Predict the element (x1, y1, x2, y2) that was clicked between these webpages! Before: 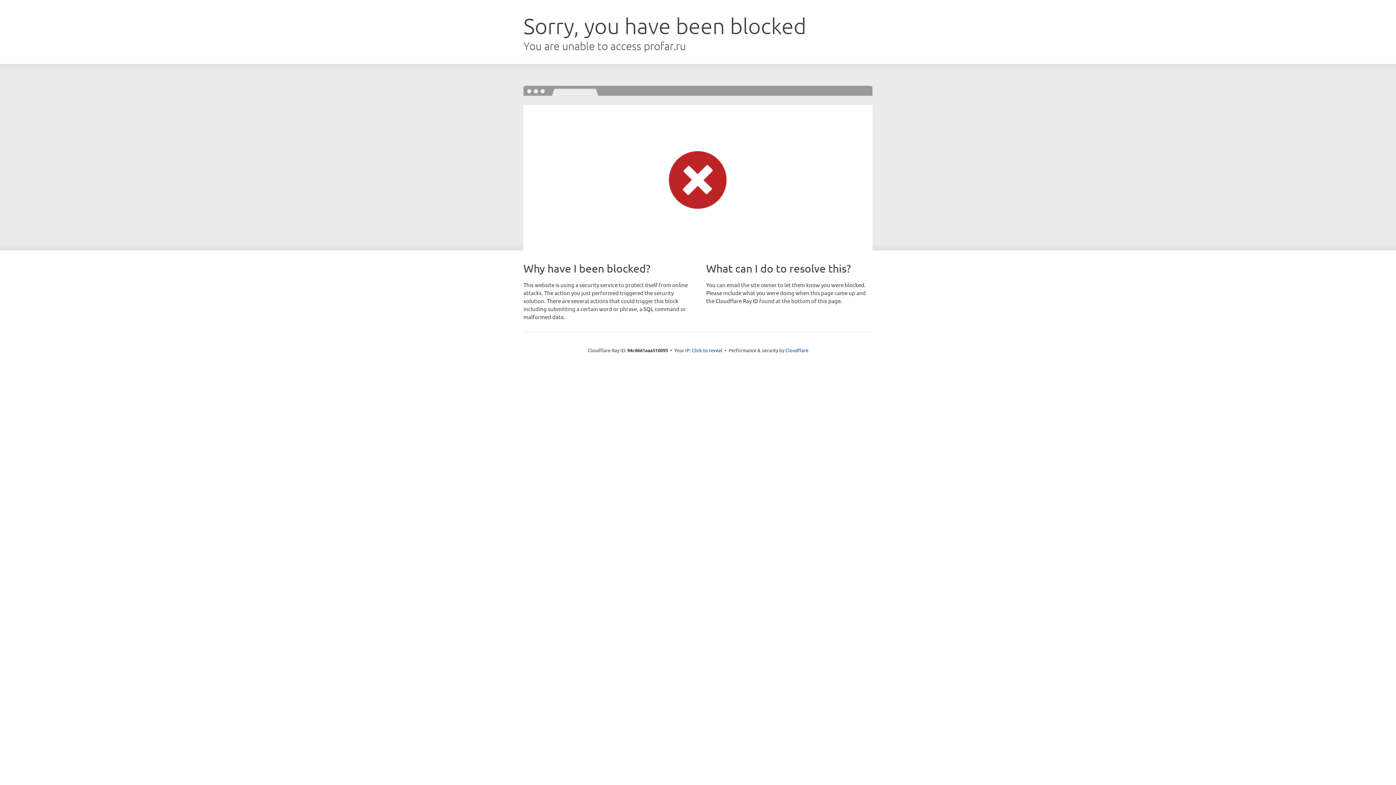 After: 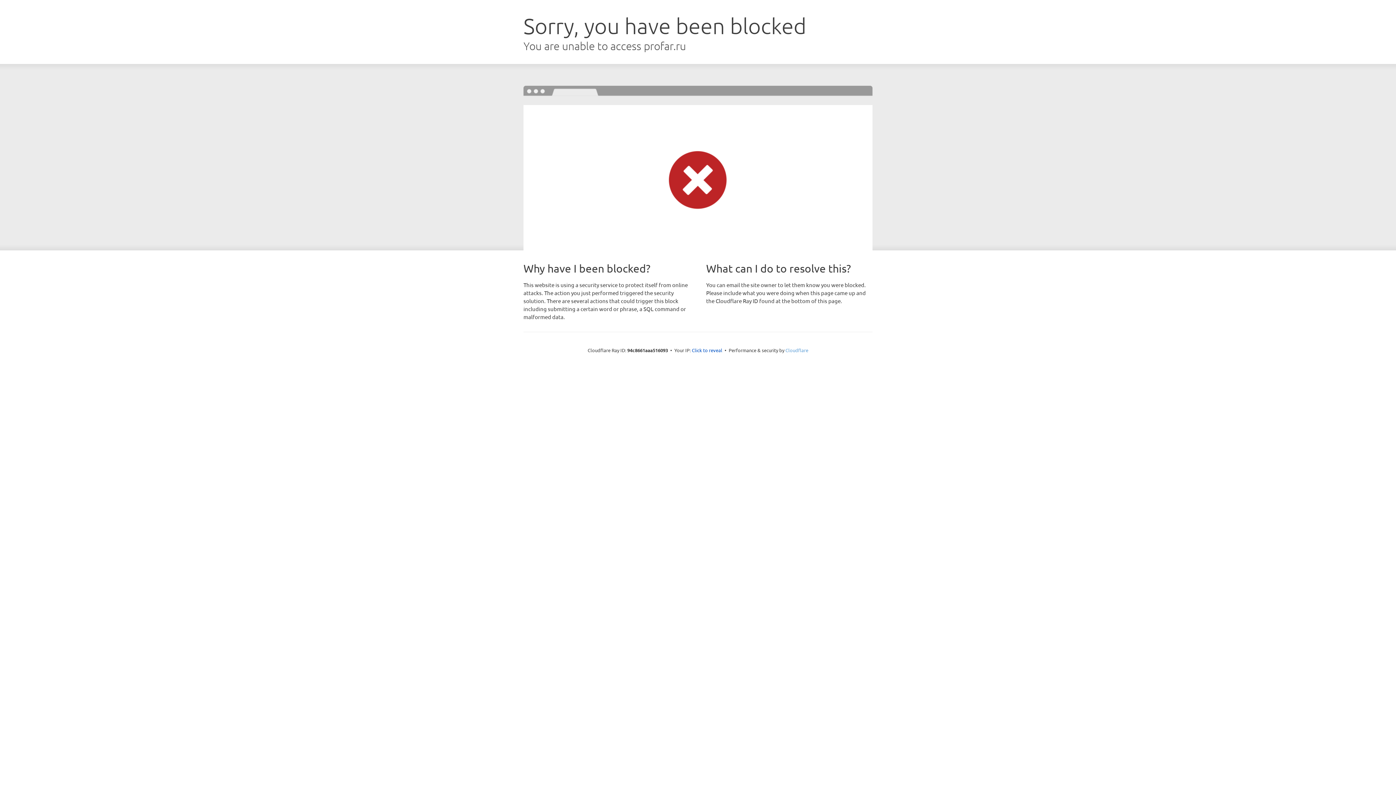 Action: label: Cloudflare bbox: (785, 347, 808, 353)